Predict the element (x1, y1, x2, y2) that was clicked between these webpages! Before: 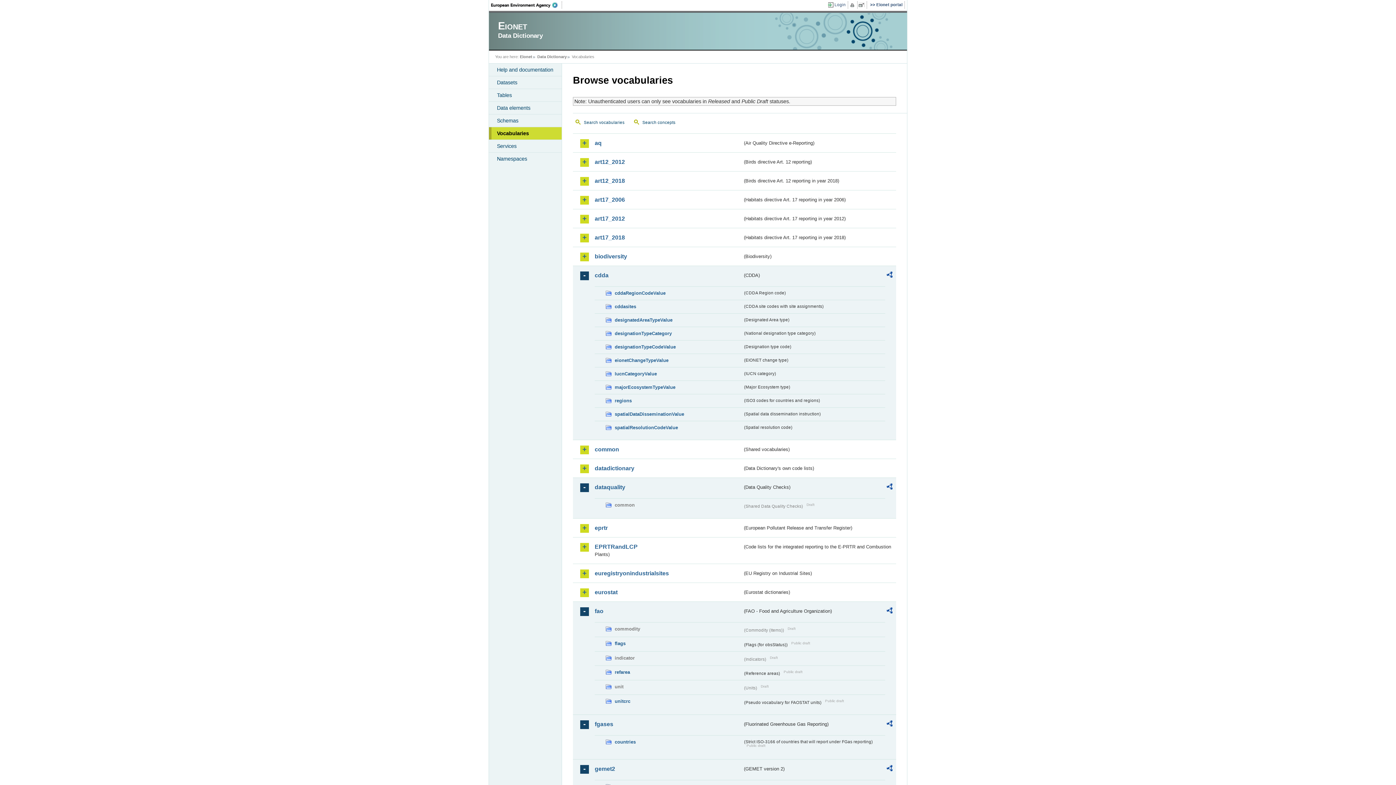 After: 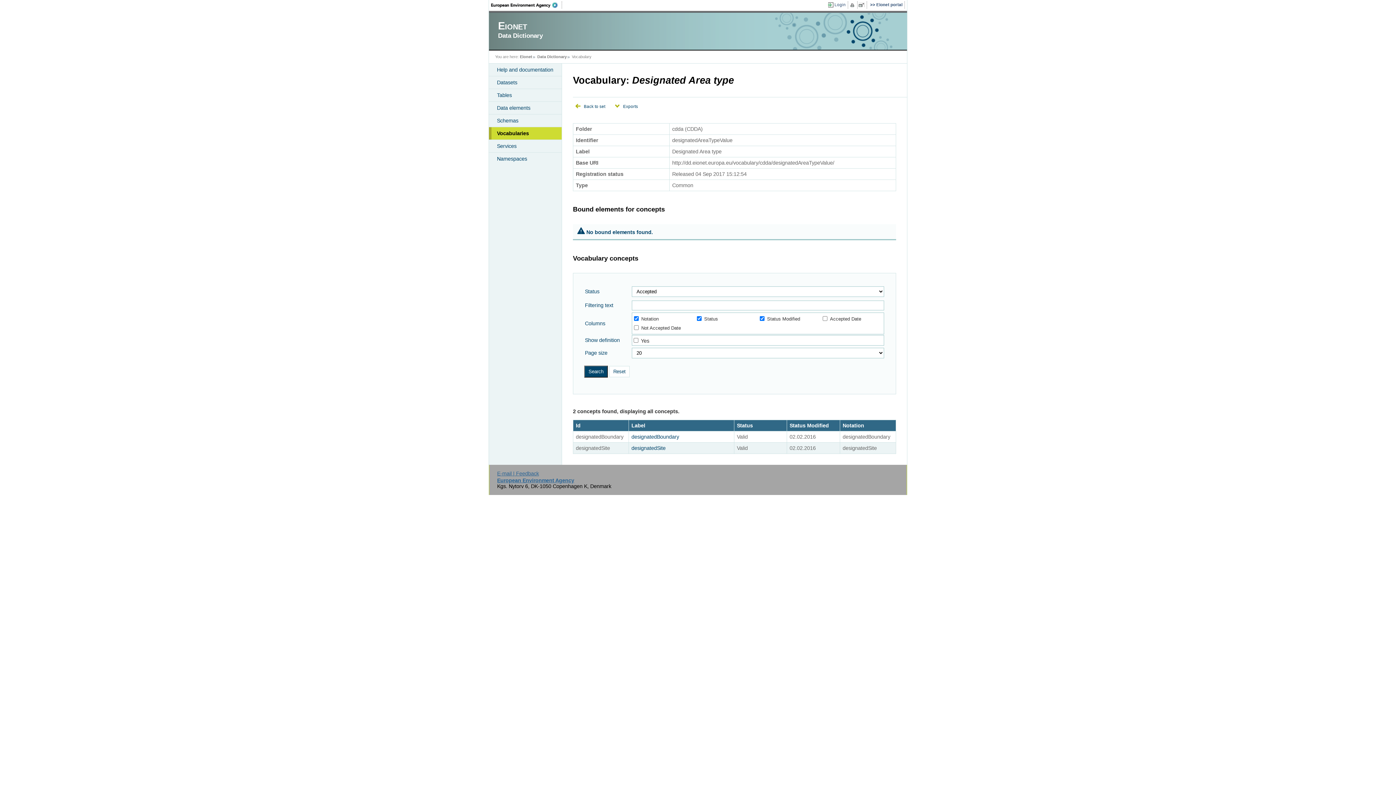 Action: label: designatedAreaTypeValue bbox: (605, 316, 742, 324)